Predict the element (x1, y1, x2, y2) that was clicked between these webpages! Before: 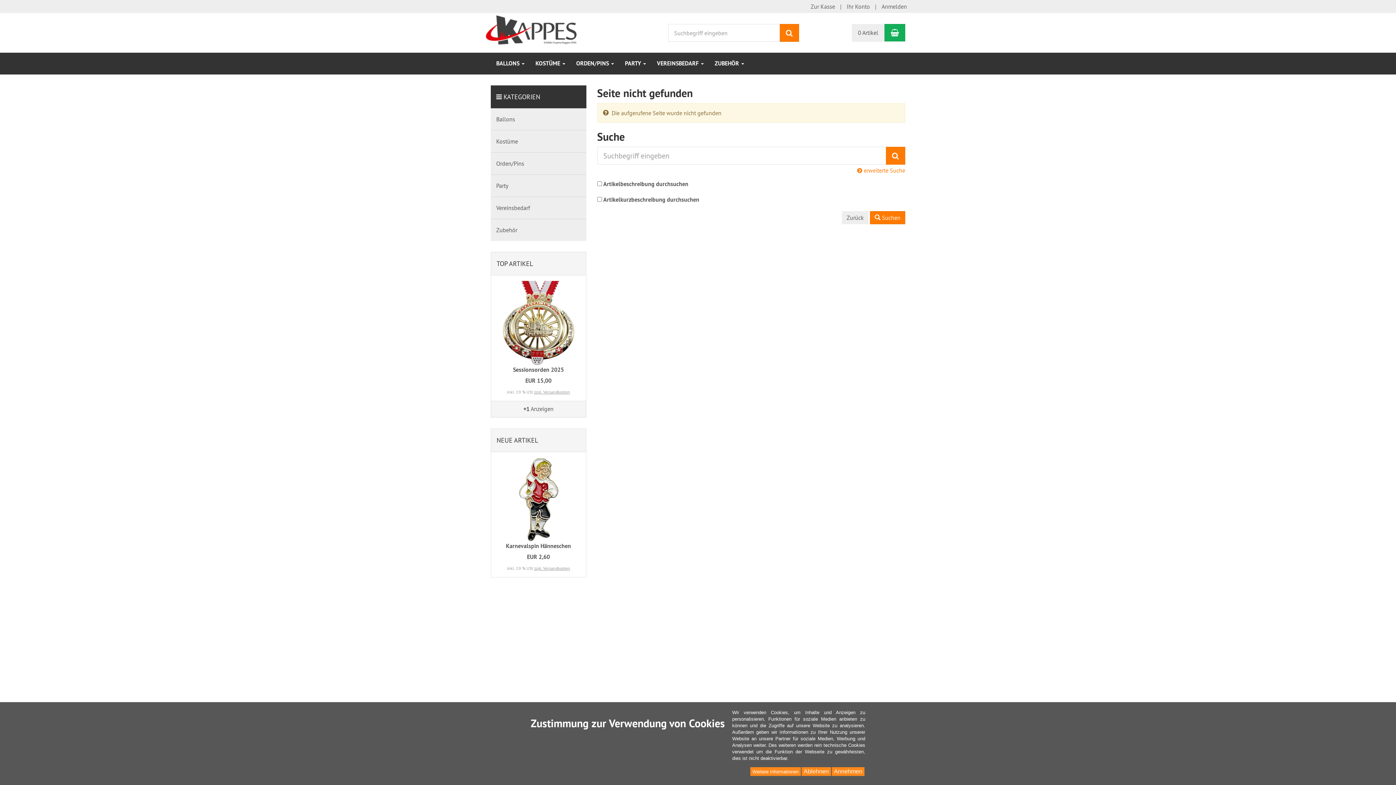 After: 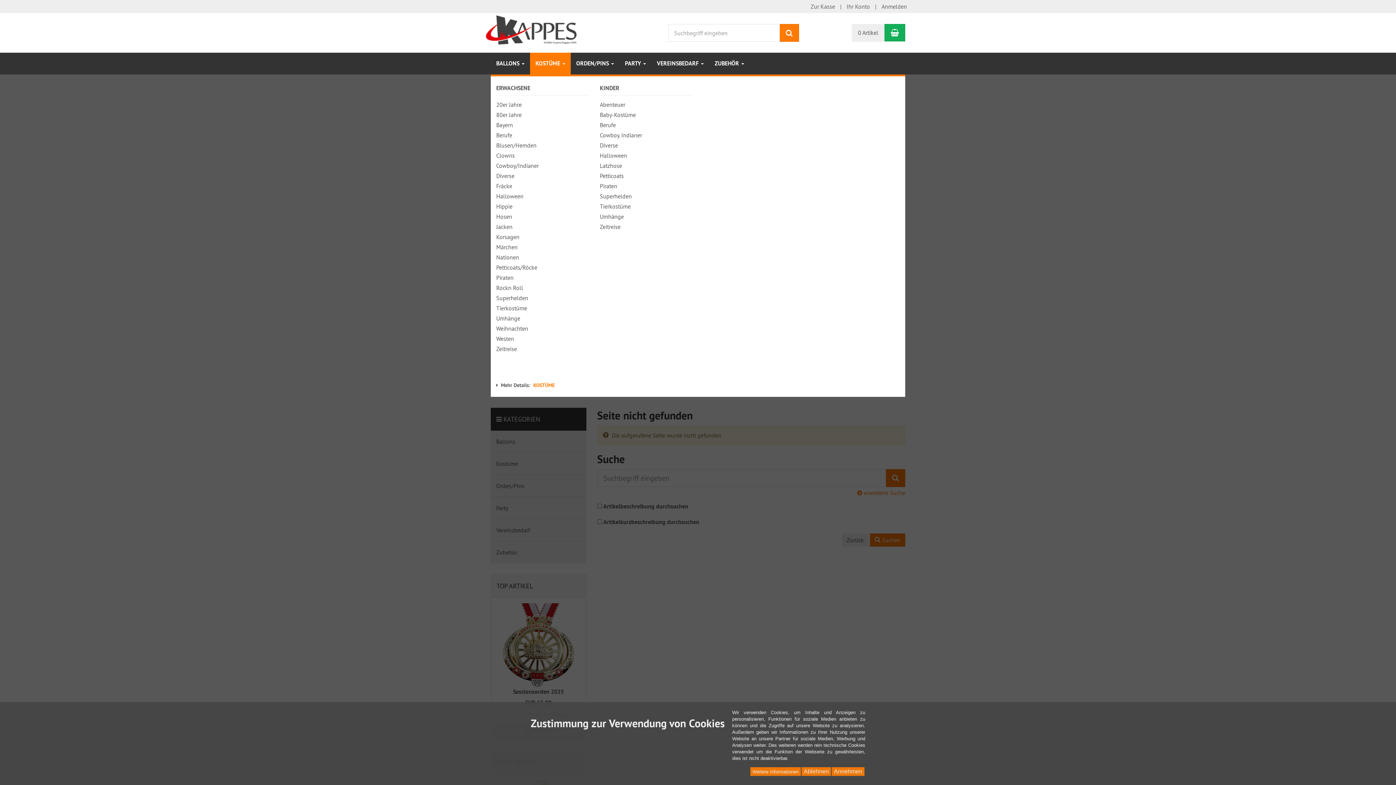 Action: bbox: (530, 52, 570, 74) label: KOSTÜME 